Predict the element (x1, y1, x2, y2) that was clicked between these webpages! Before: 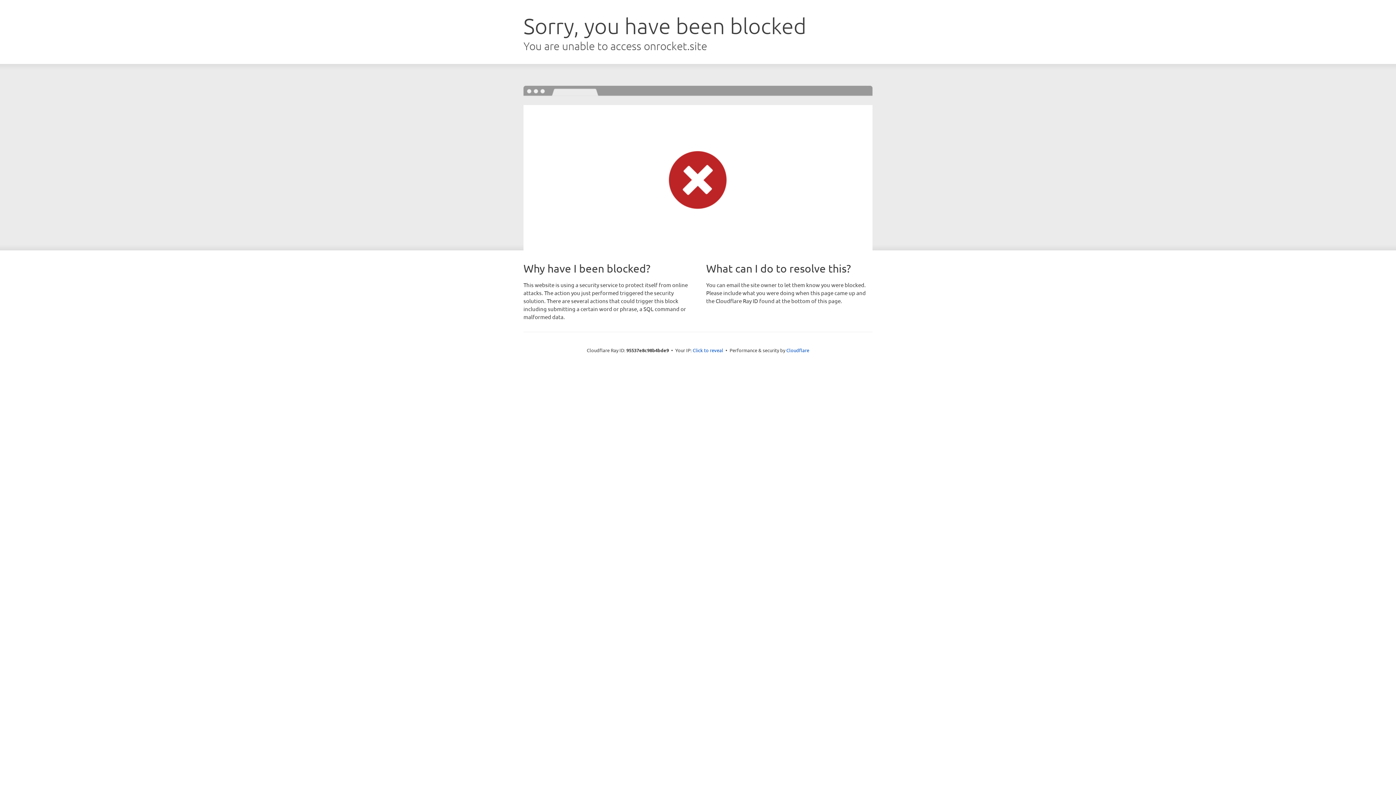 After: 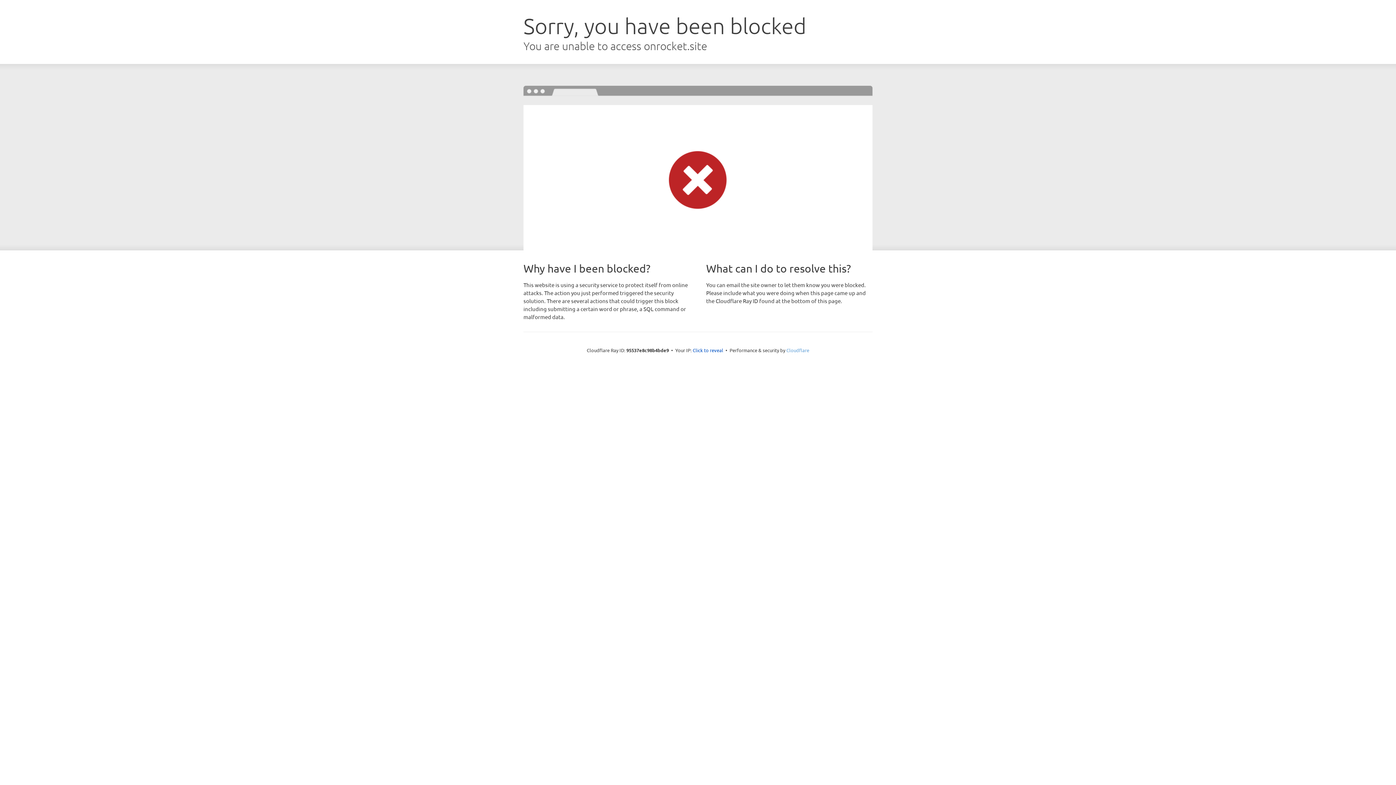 Action: label: Cloudflare bbox: (786, 347, 809, 353)